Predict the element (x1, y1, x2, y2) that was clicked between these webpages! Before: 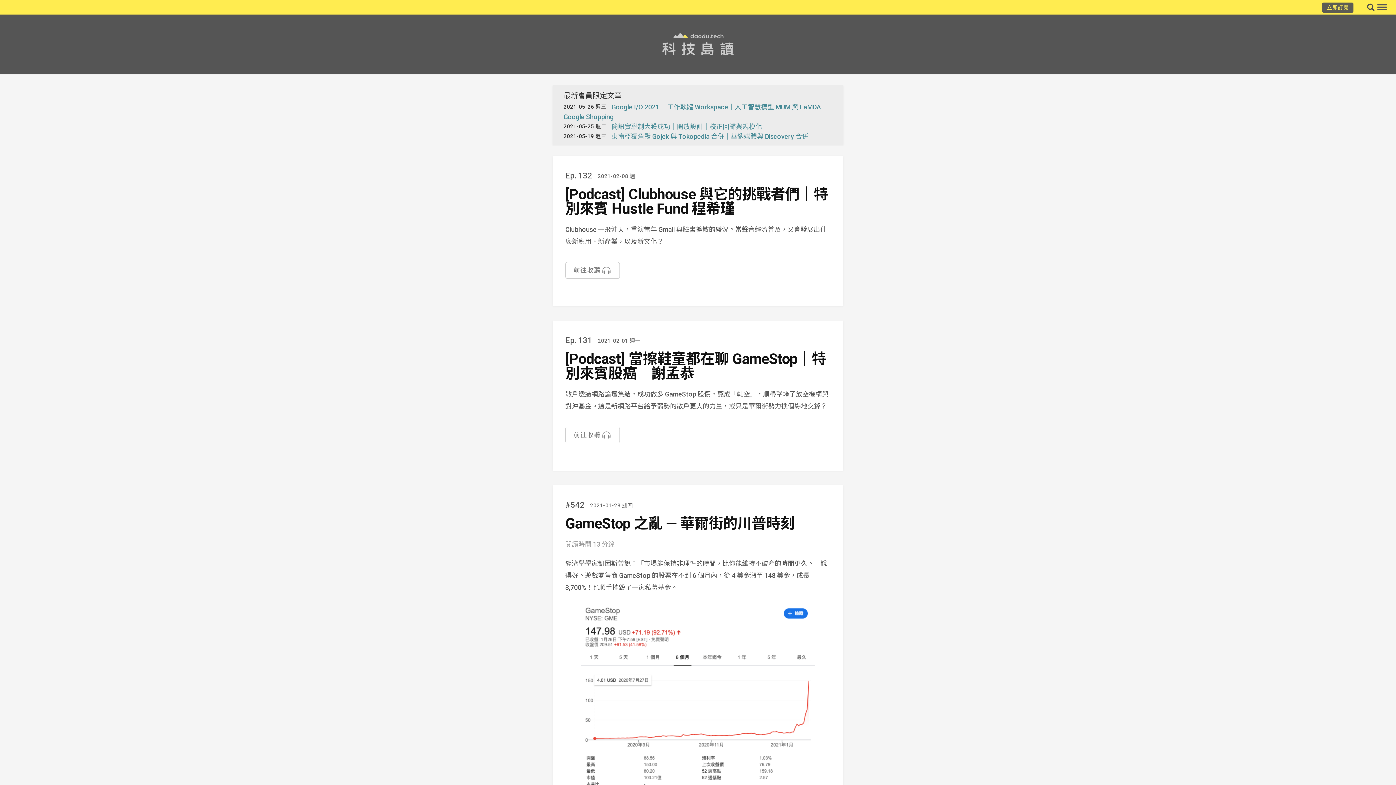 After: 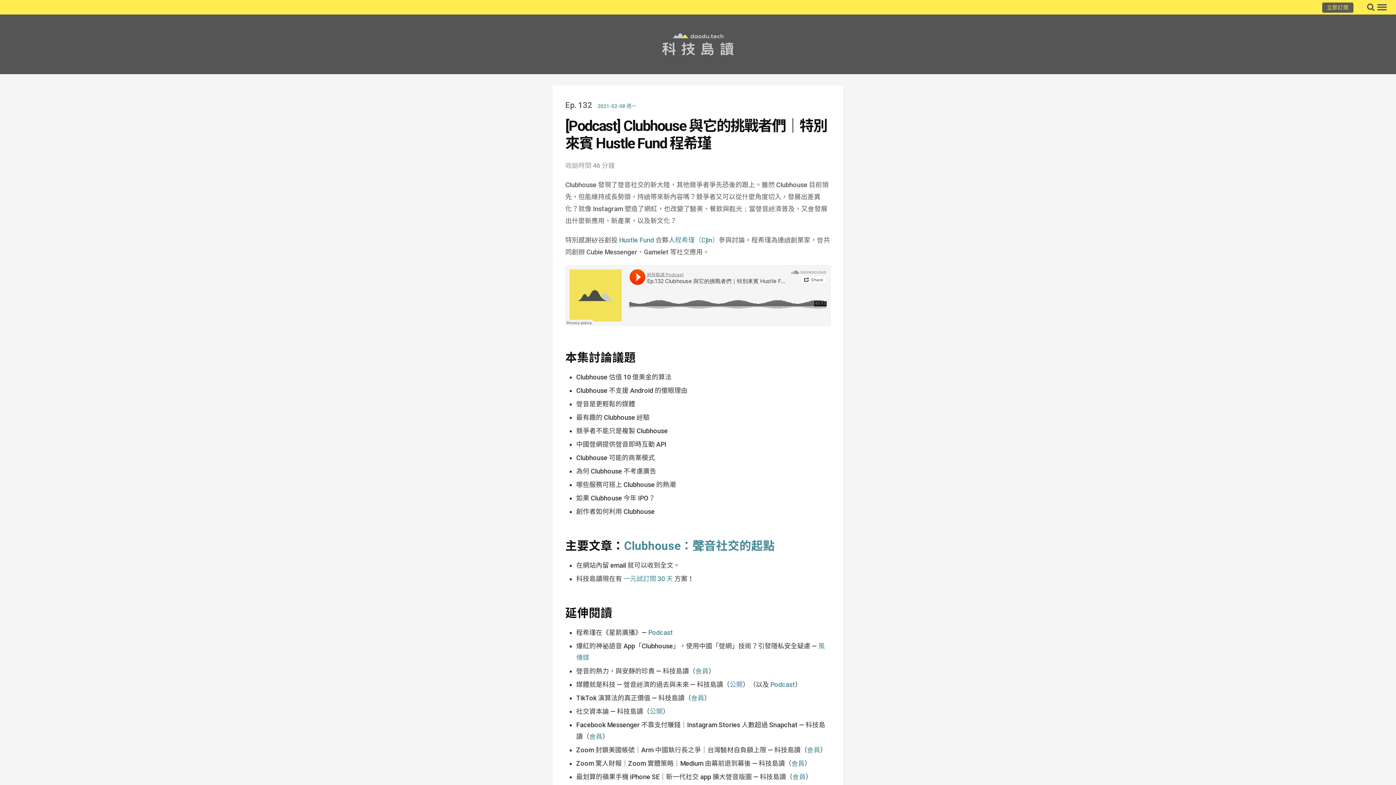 Action: label: [Podcast] Clubhouse 與它的挑戰者們｜特別來賓 Hustle Fund 程希瑾 bbox: (565, 187, 830, 216)